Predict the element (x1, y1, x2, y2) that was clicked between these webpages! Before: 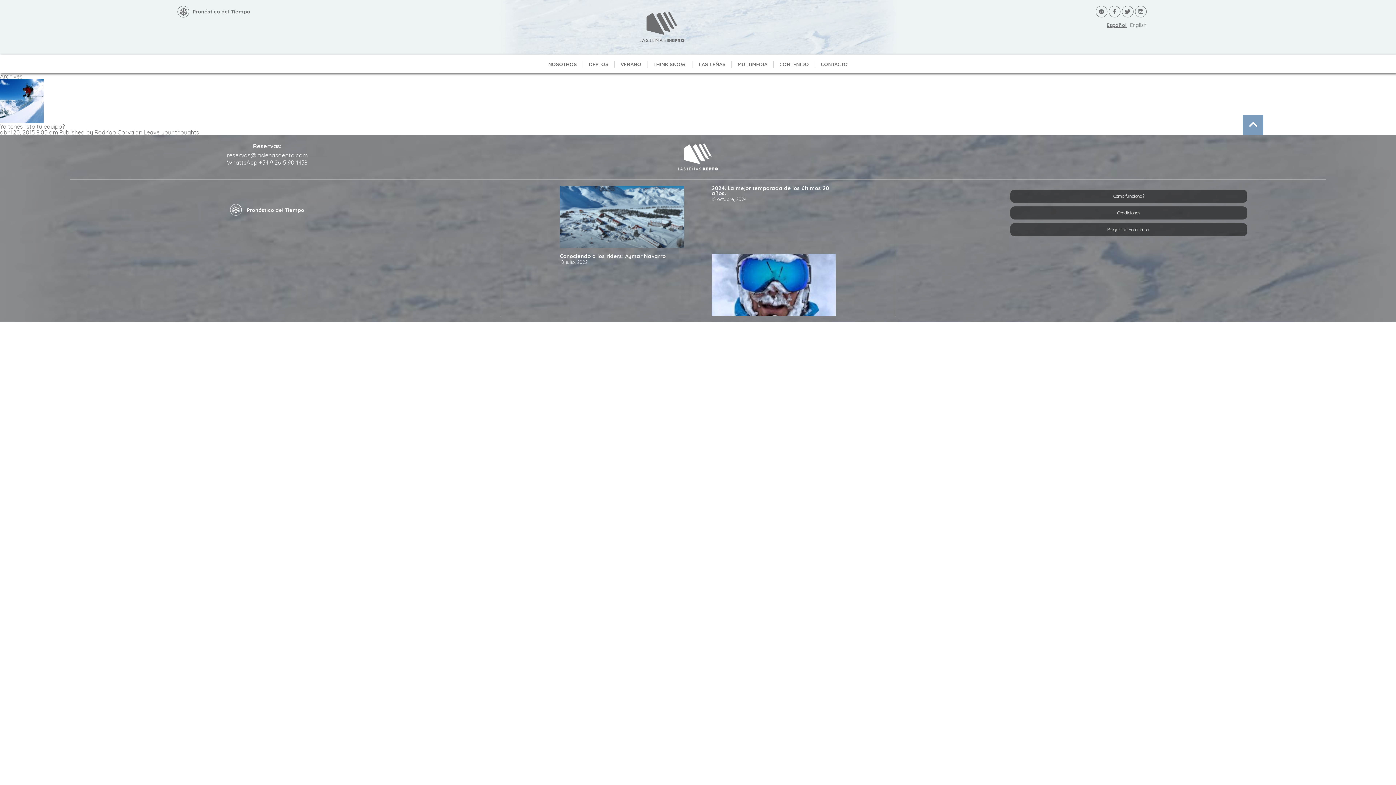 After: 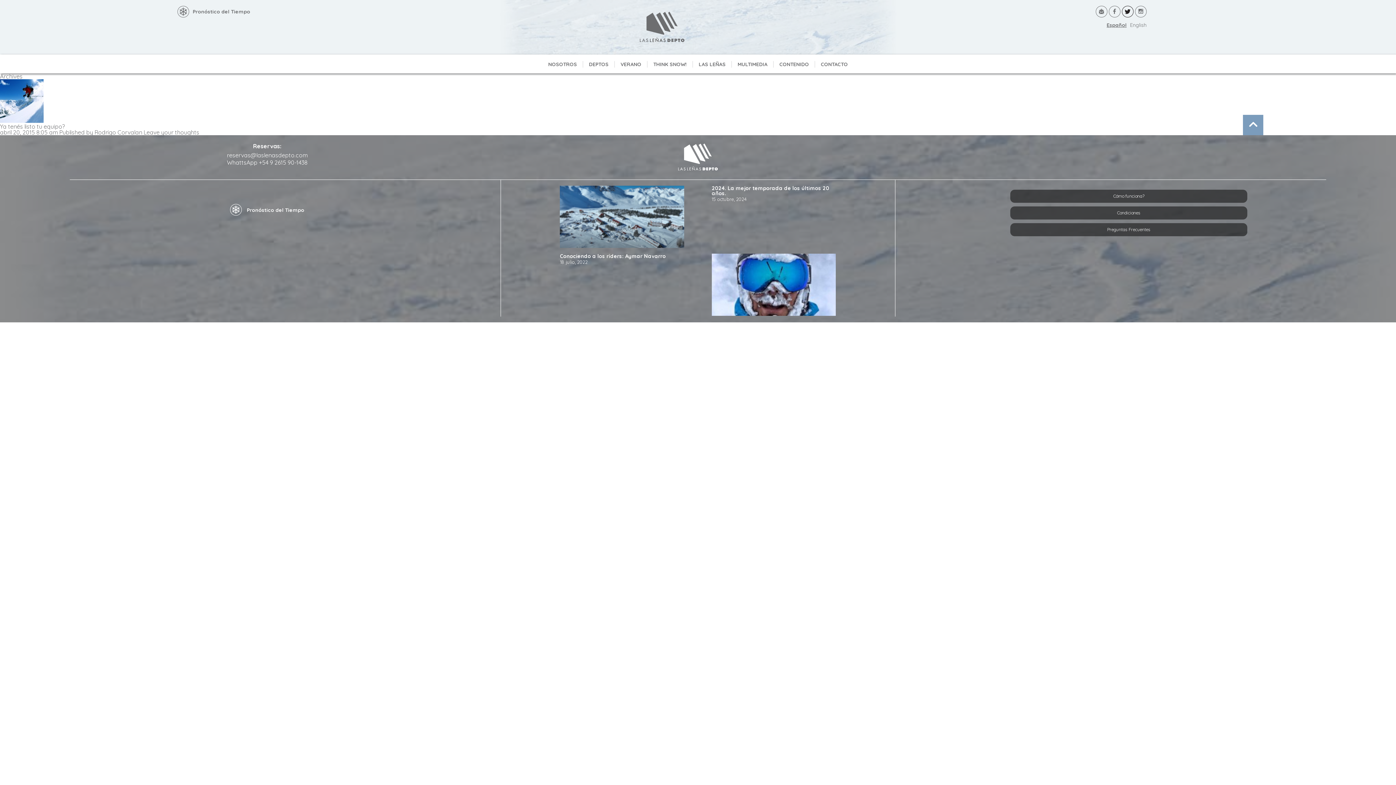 Action: bbox: (1122, 5, 1133, 19)